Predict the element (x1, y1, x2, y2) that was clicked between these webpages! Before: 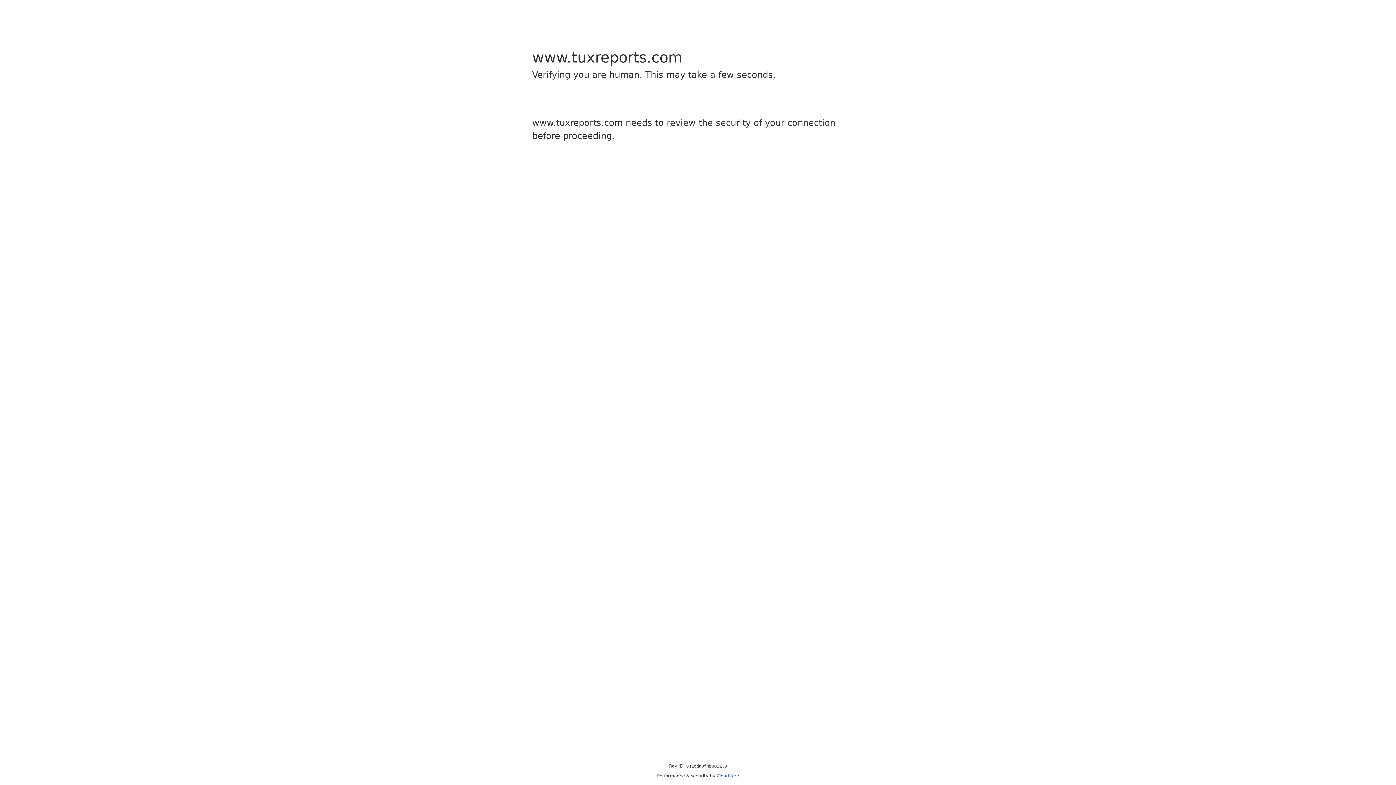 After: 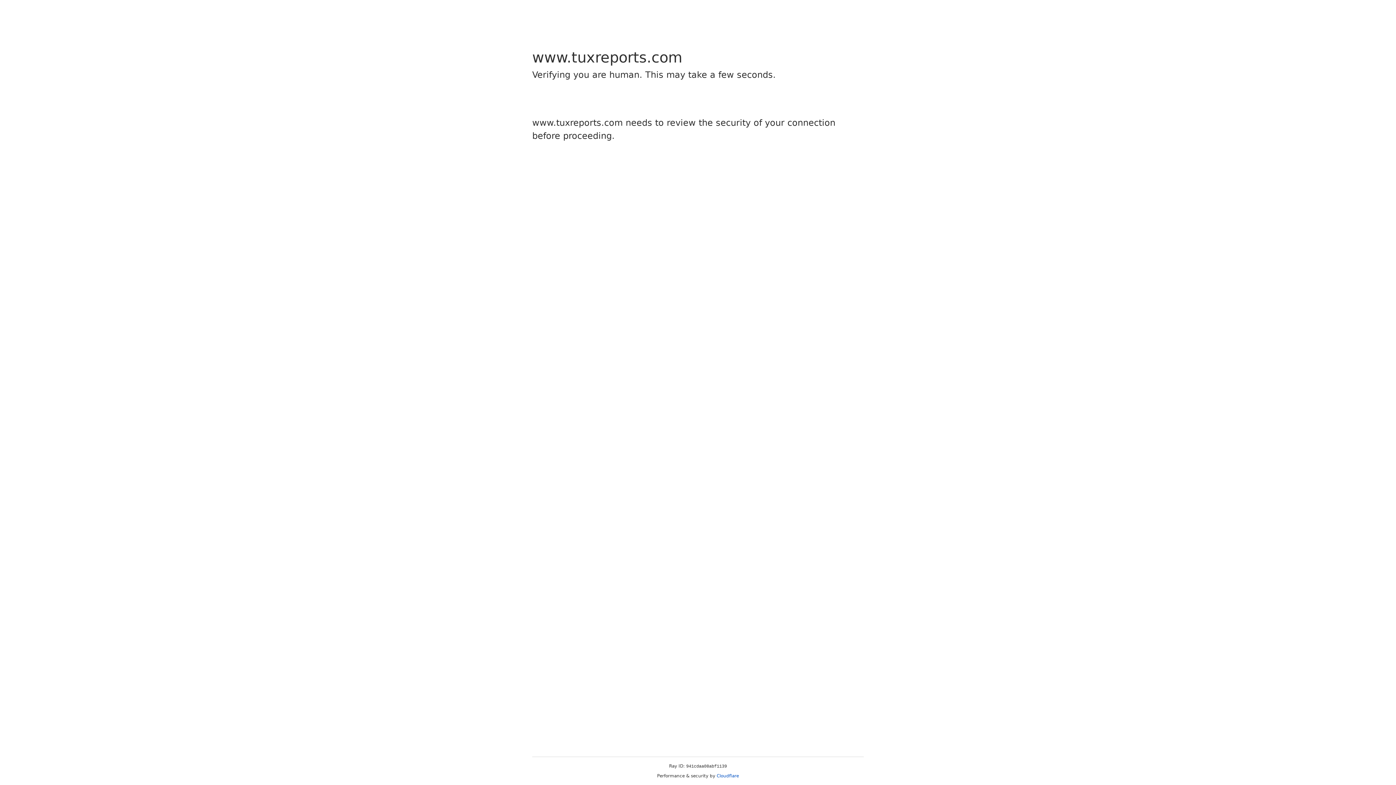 Action: label: Cloudflare bbox: (716, 773, 739, 778)